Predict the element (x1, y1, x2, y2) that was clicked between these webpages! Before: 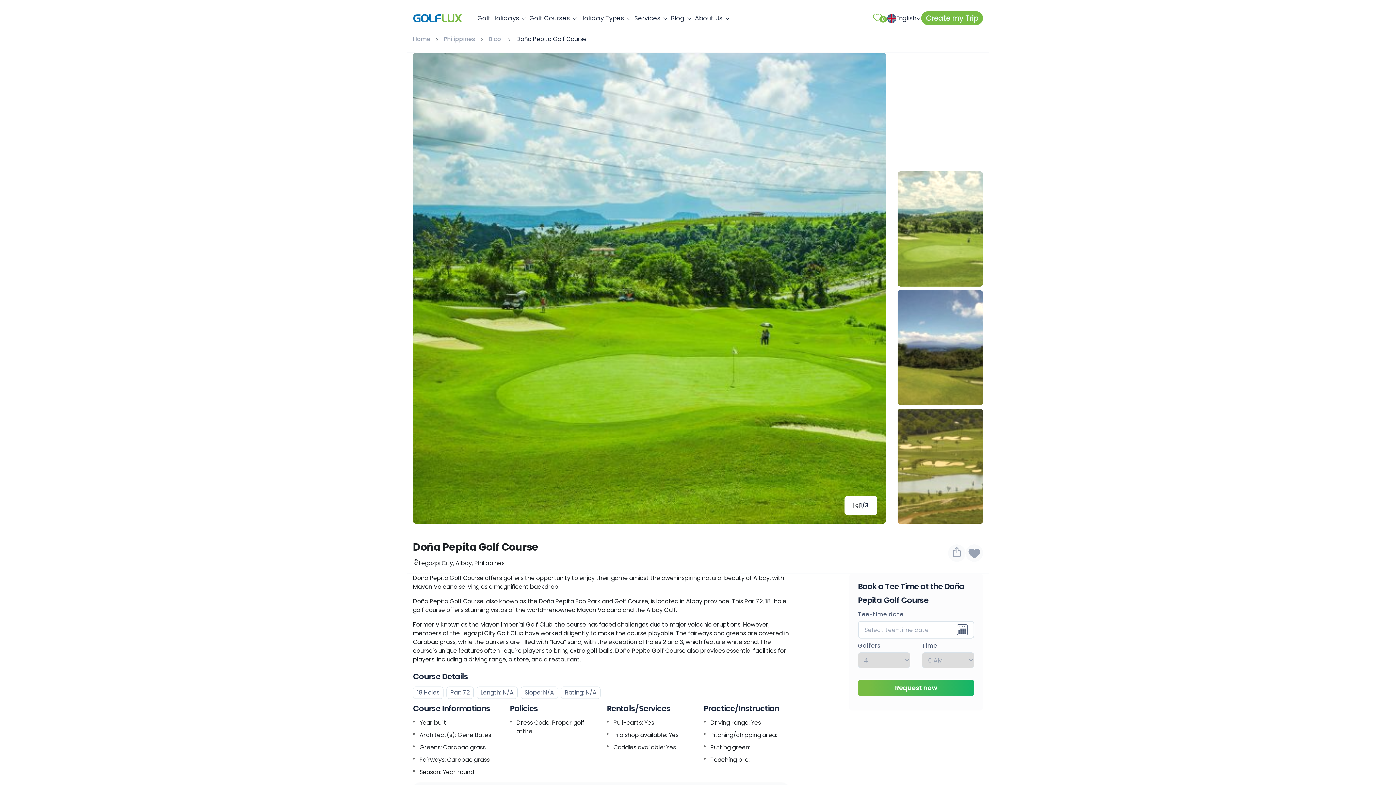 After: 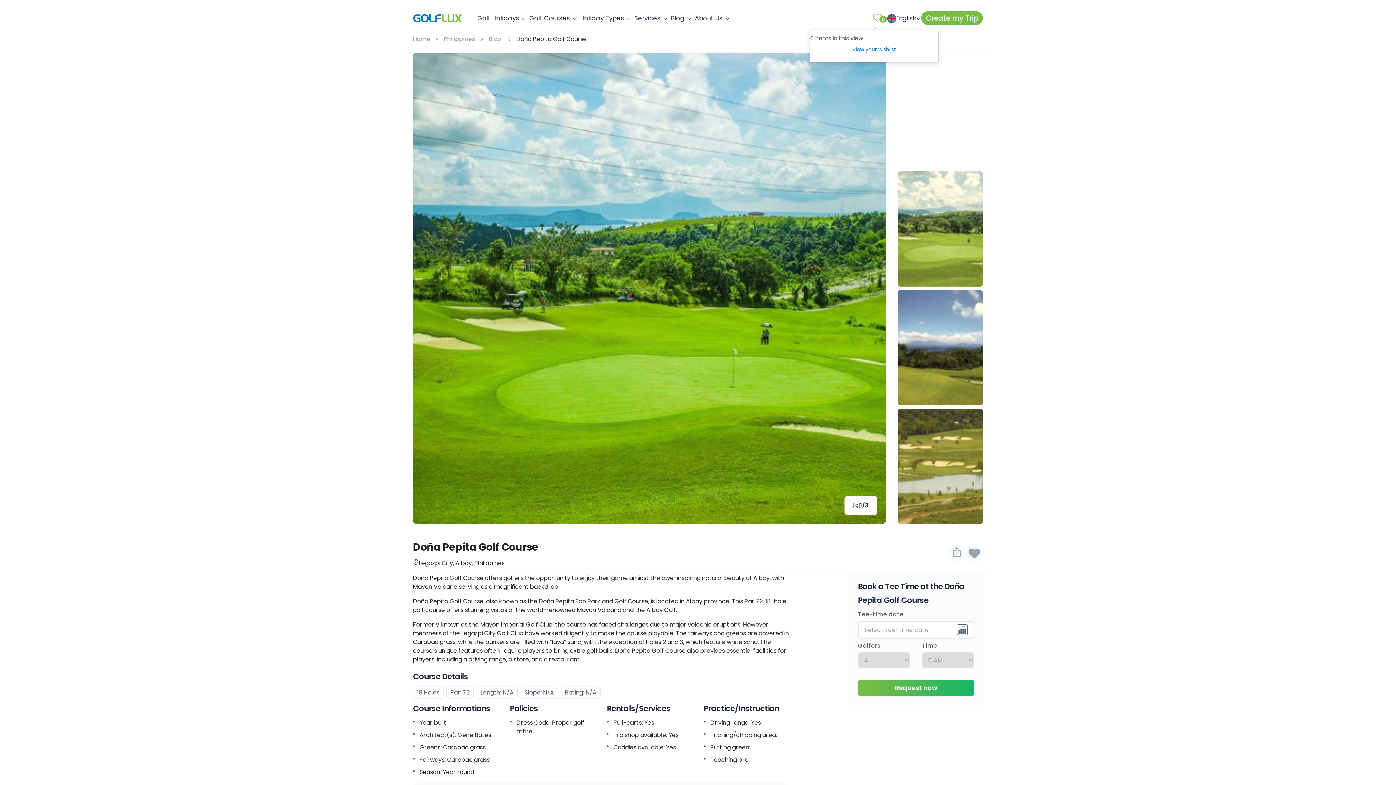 Action: label: 0 bbox: (870, 14, 884, 21)